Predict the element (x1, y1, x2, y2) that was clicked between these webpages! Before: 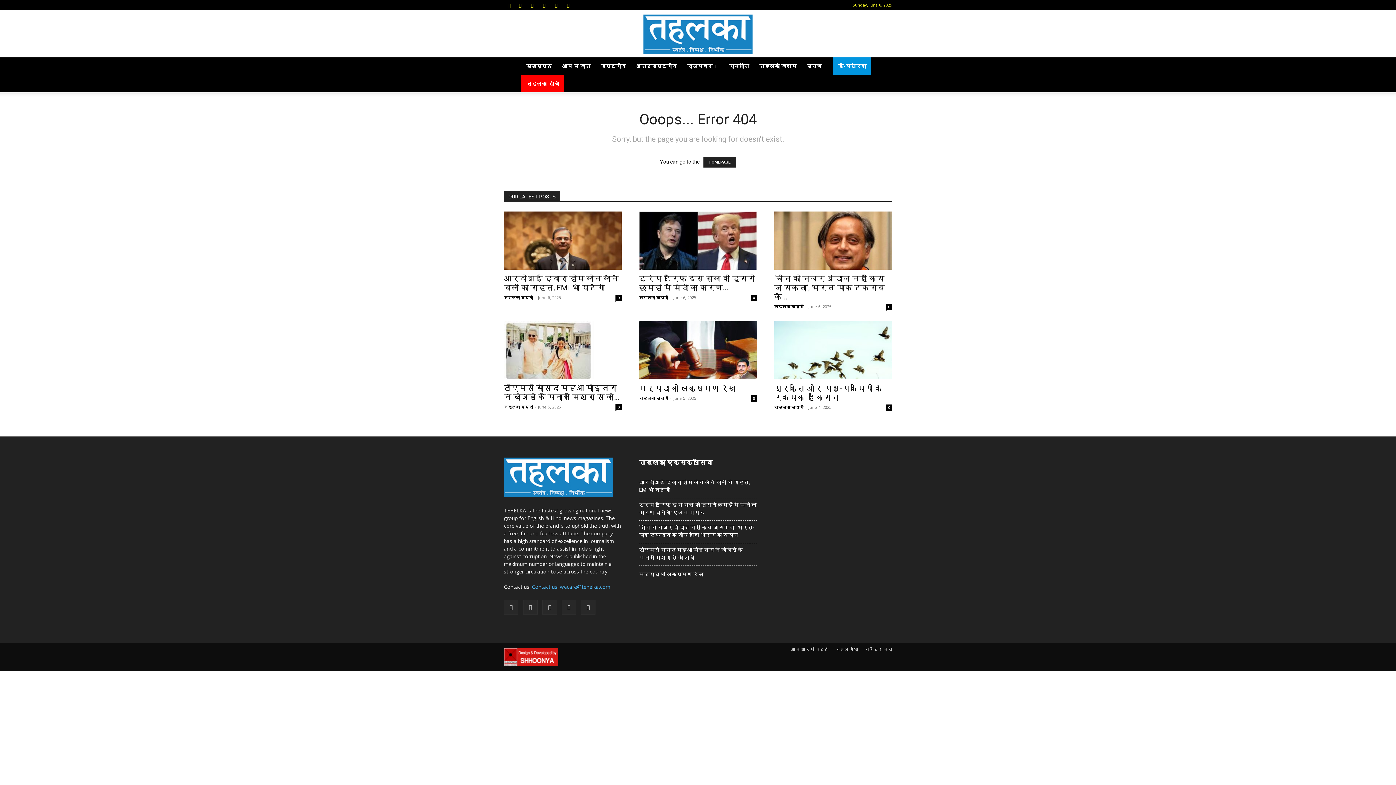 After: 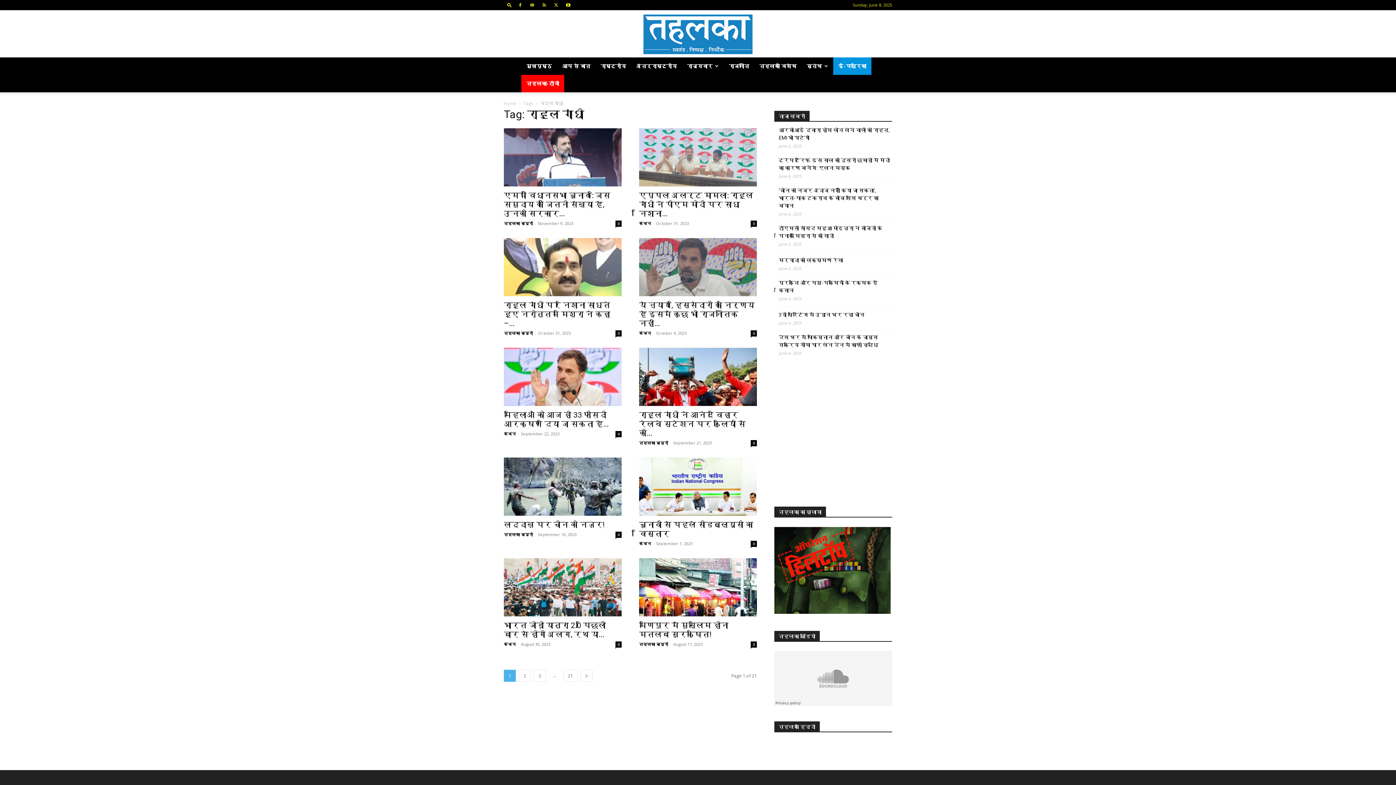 Action: bbox: (835, 646, 858, 653) label: राहुल गांधी